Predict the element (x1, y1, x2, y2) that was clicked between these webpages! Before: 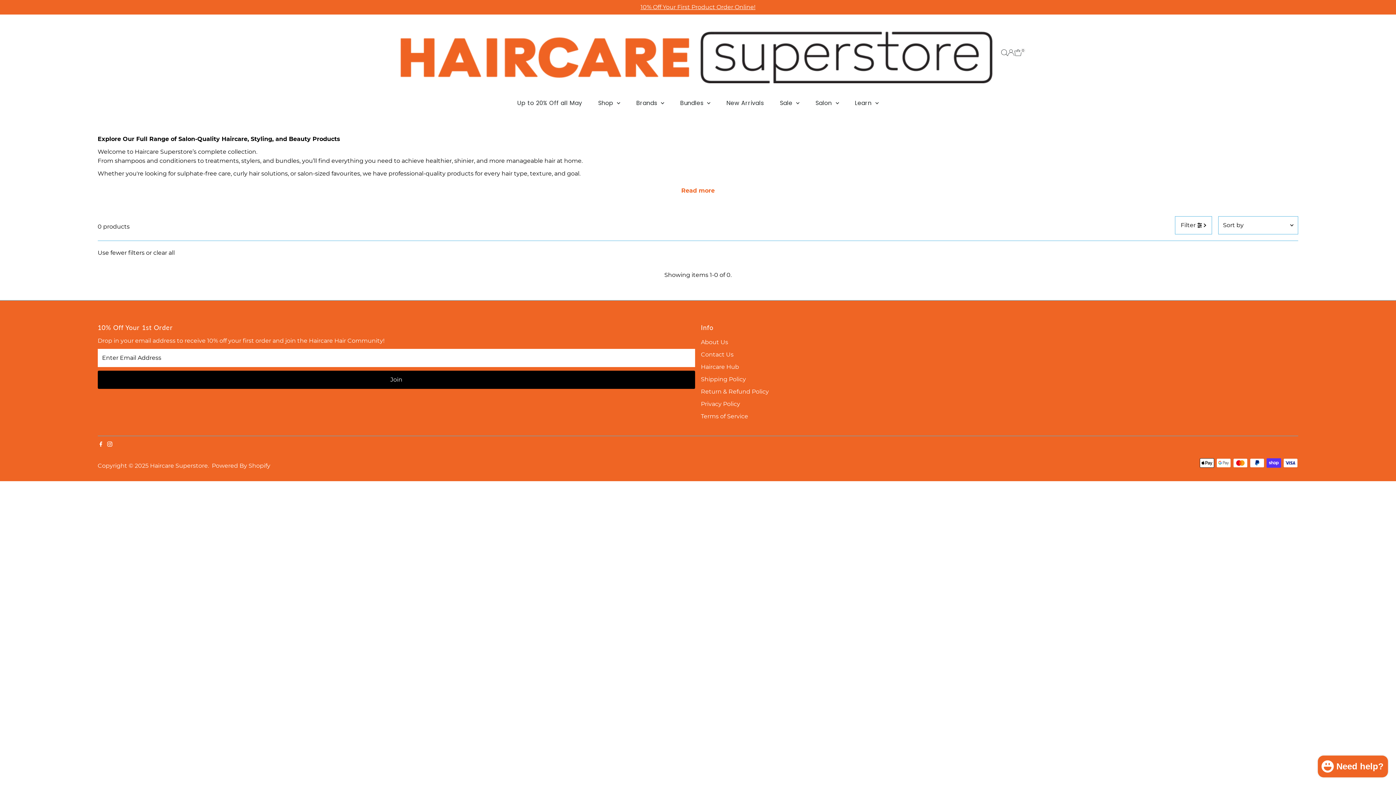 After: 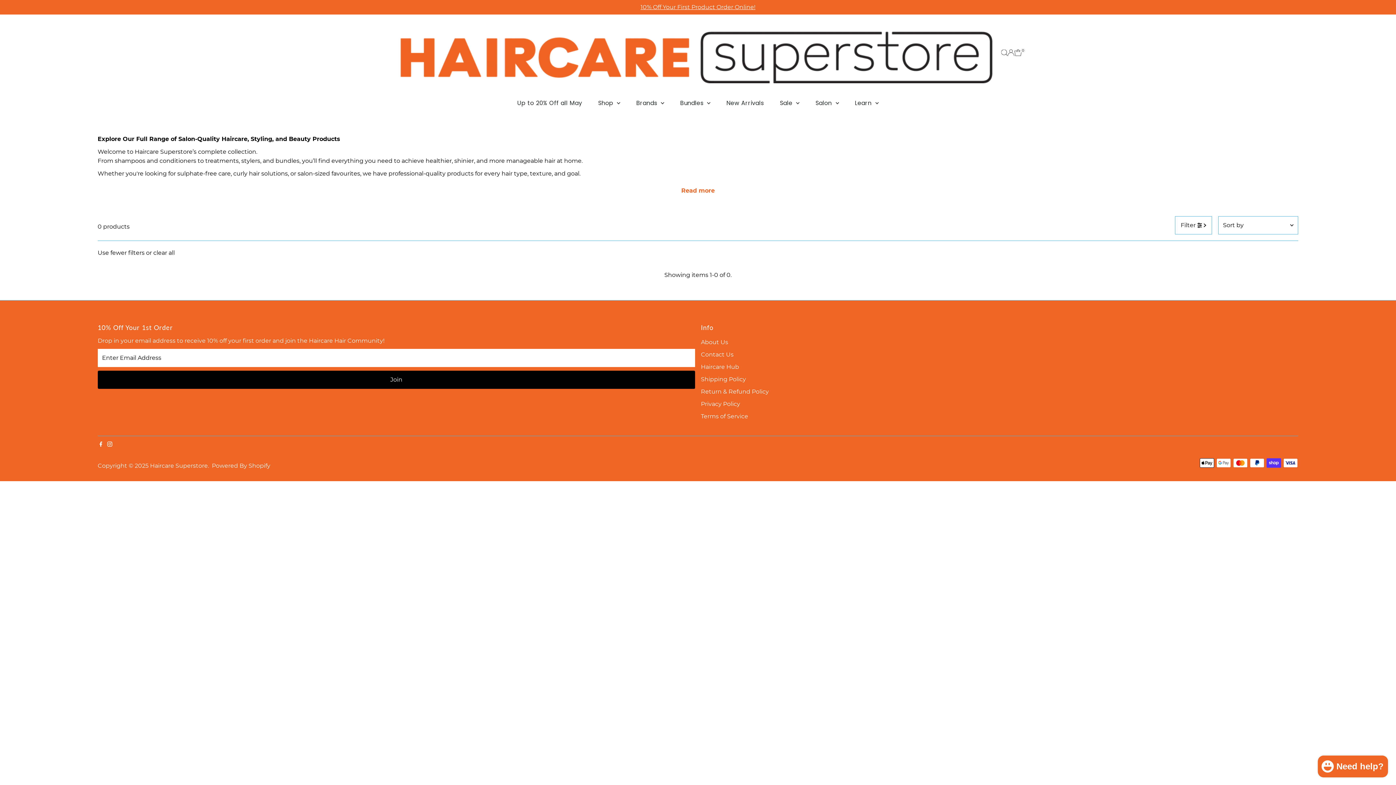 Action: bbox: (1001, 49, 1007, 55) label: Open Search